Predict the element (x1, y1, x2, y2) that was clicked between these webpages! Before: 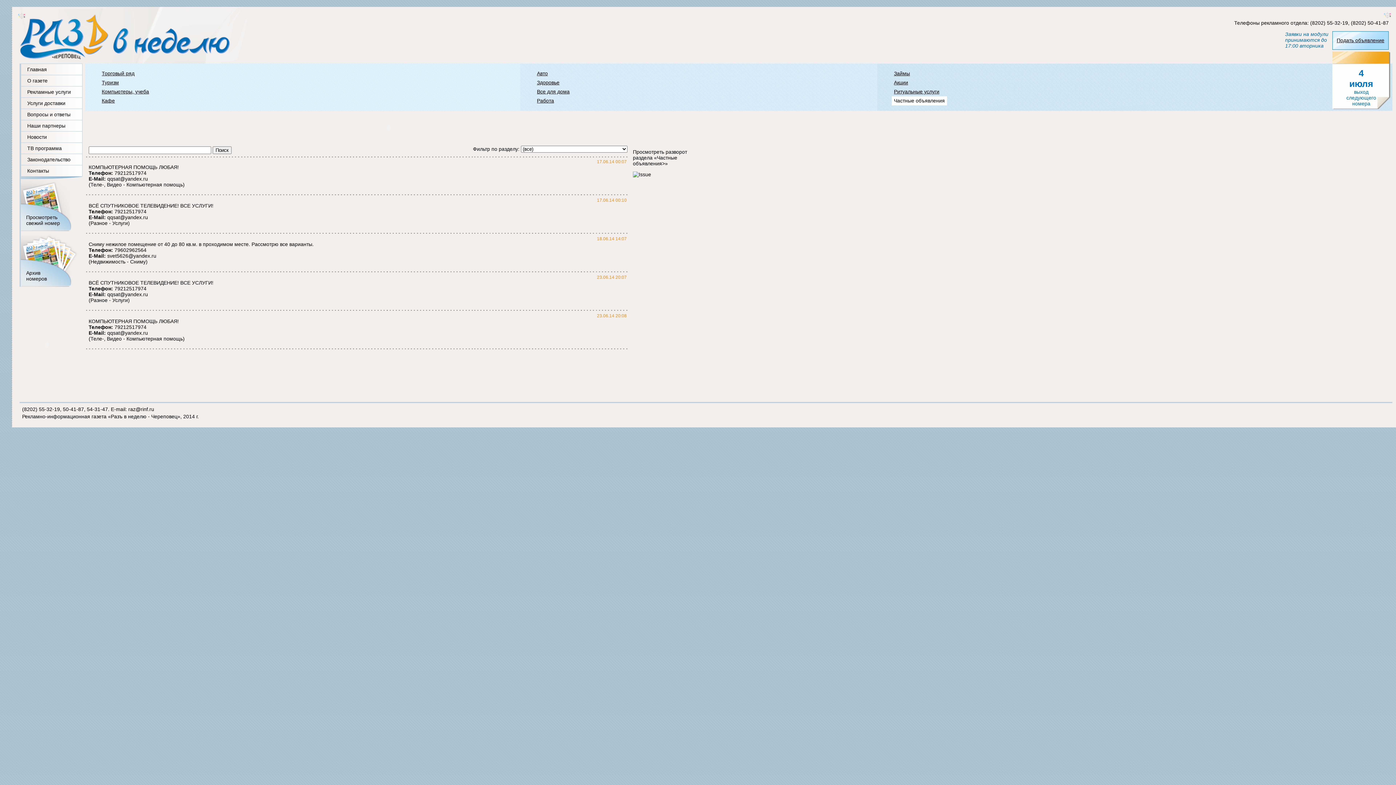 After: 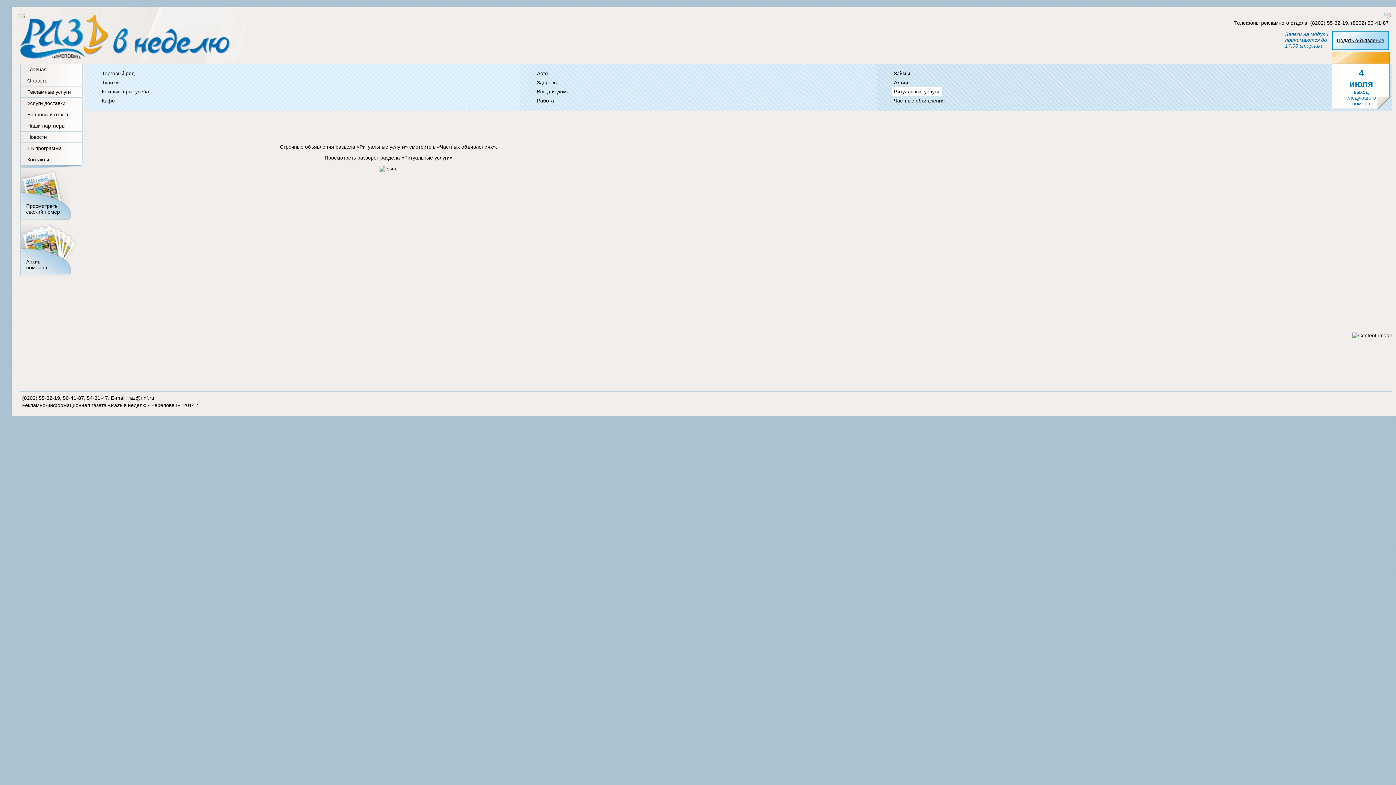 Action: bbox: (892, 87, 941, 96) label: Ритуальные услуги